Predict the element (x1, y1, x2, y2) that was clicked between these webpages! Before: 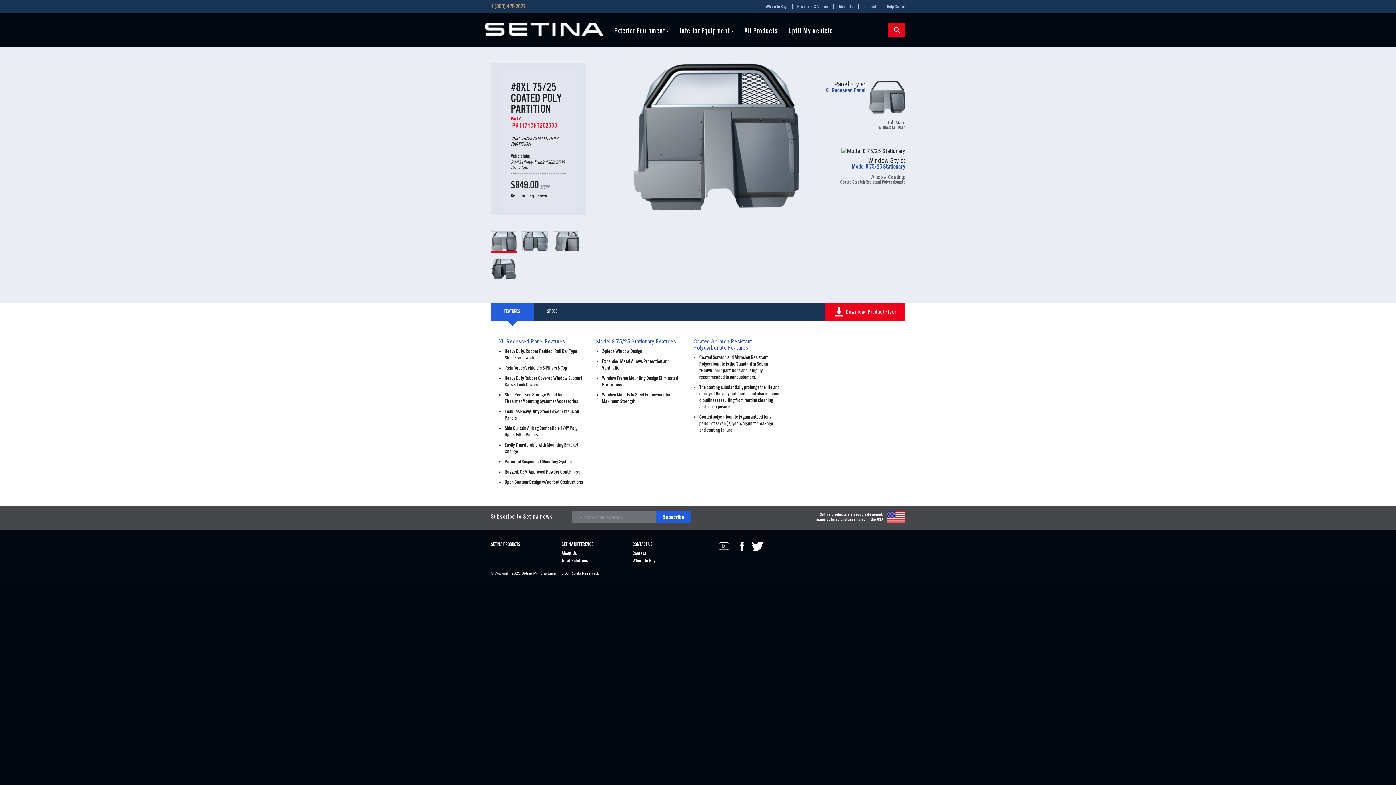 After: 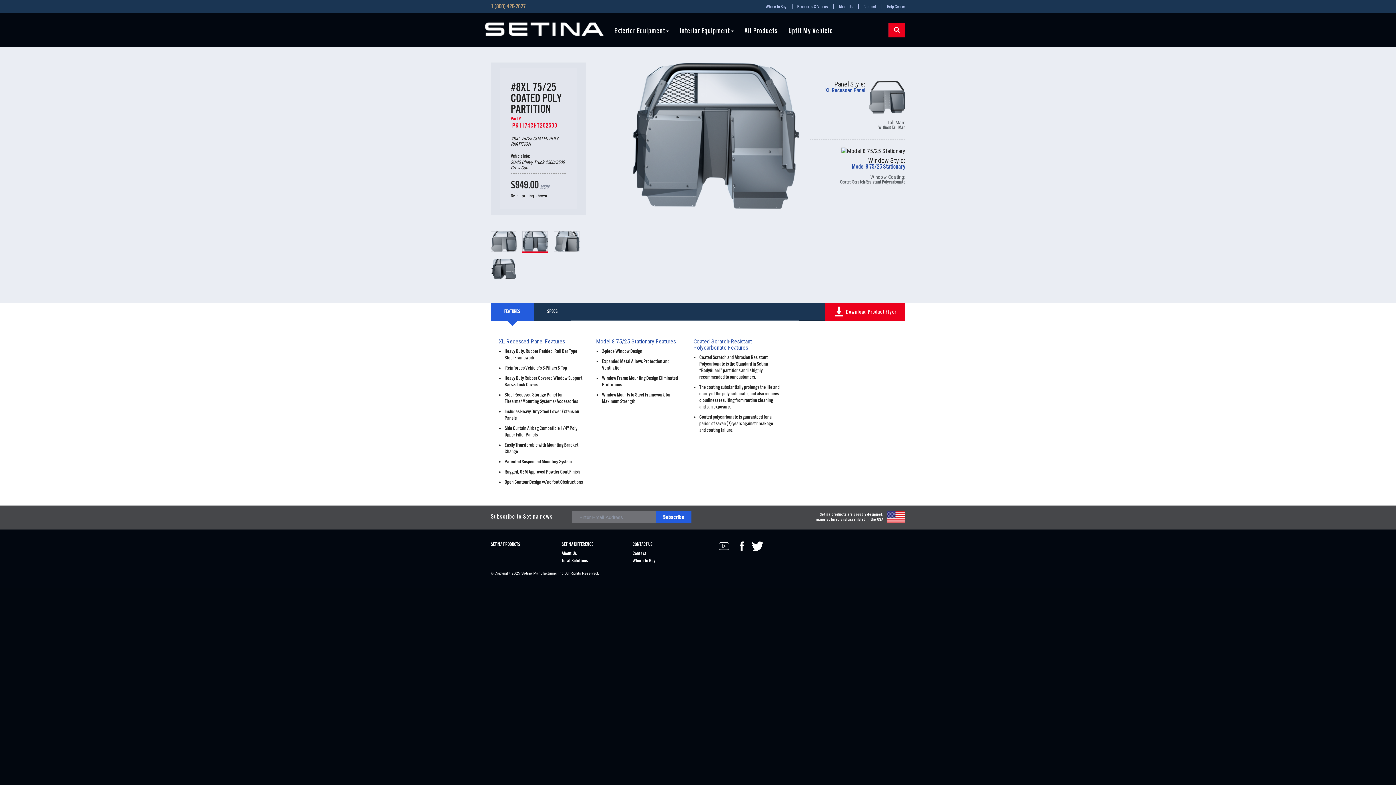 Action: bbox: (522, 231, 548, 251)